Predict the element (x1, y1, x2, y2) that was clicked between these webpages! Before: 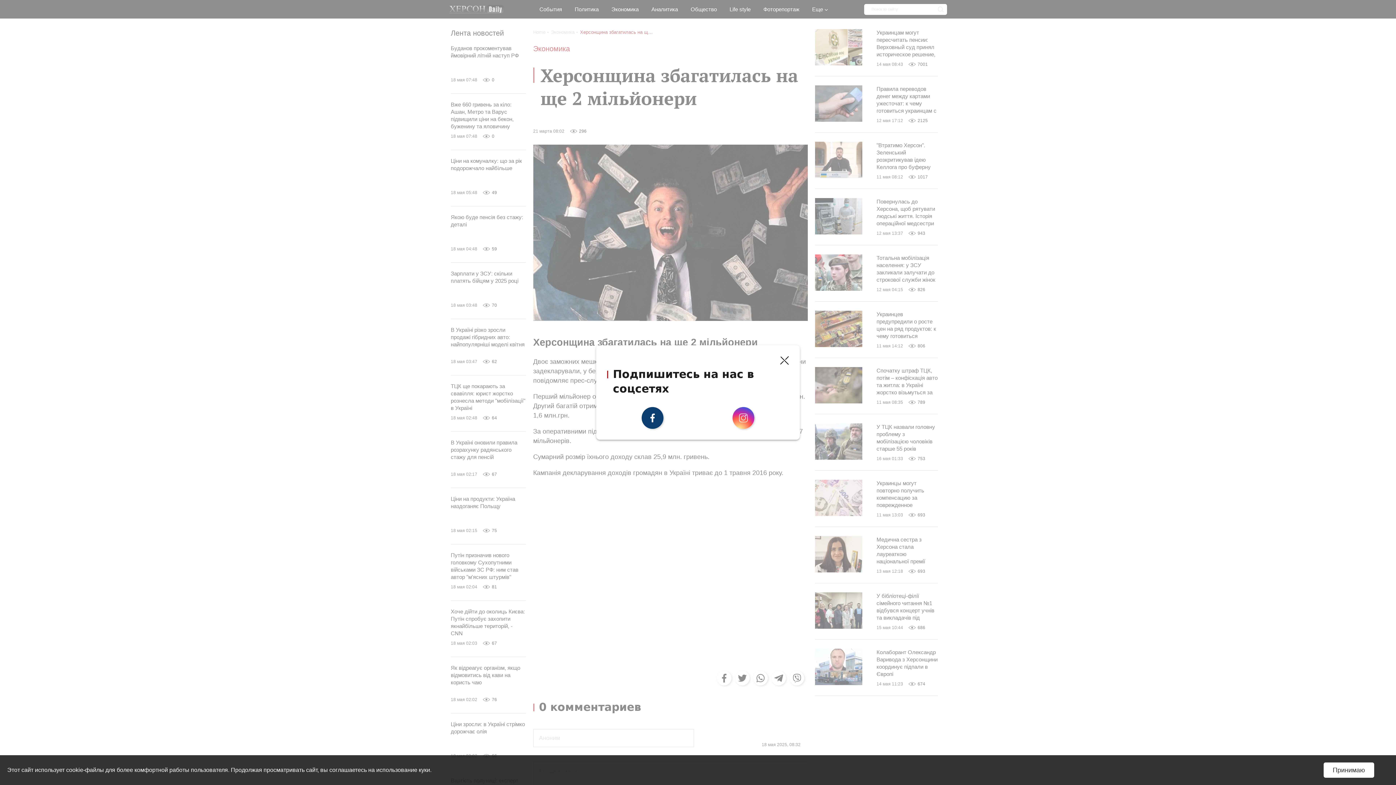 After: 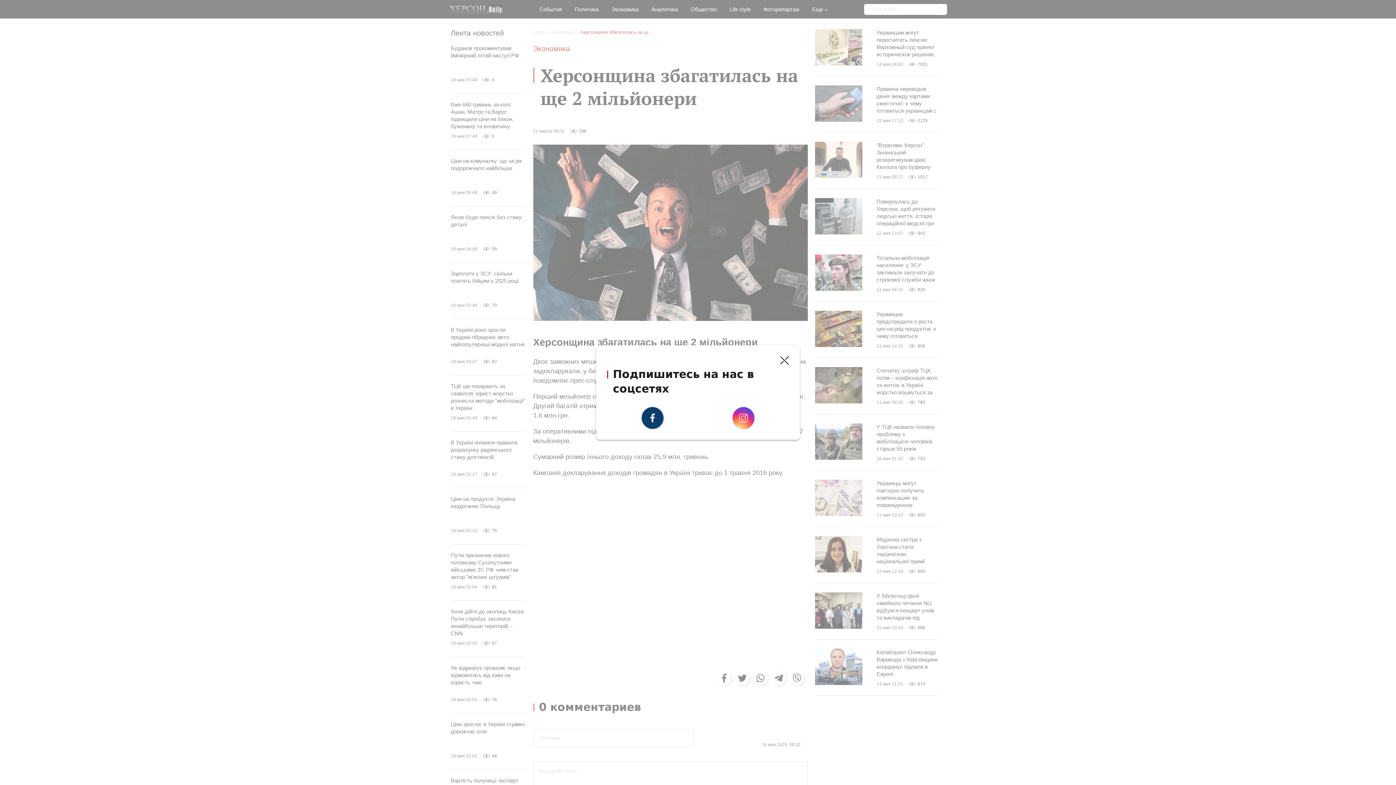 Action: label: Принимаю bbox: (1324, 762, 1374, 778)